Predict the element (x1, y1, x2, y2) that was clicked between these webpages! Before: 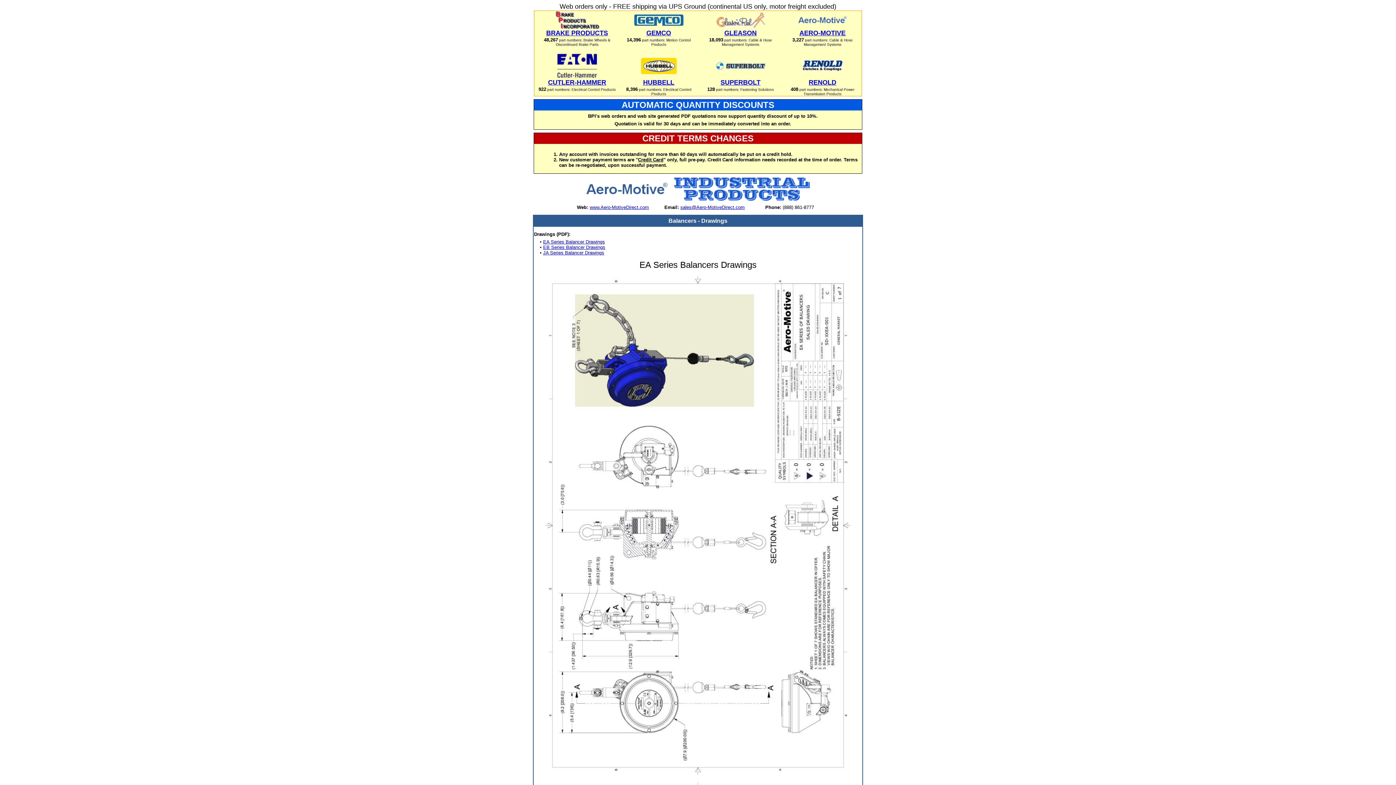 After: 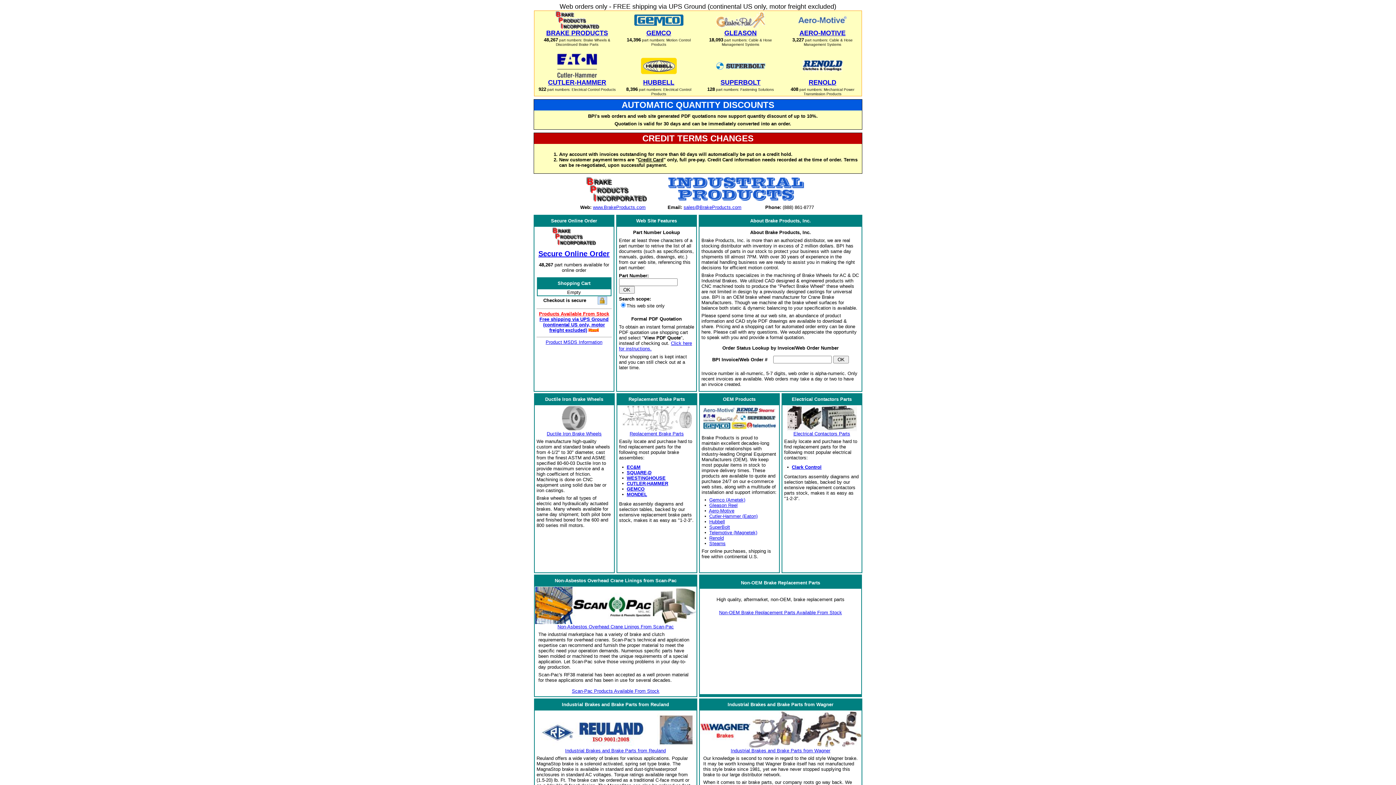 Action: label: BRAKE PRODUCTS bbox: (546, 29, 608, 36)